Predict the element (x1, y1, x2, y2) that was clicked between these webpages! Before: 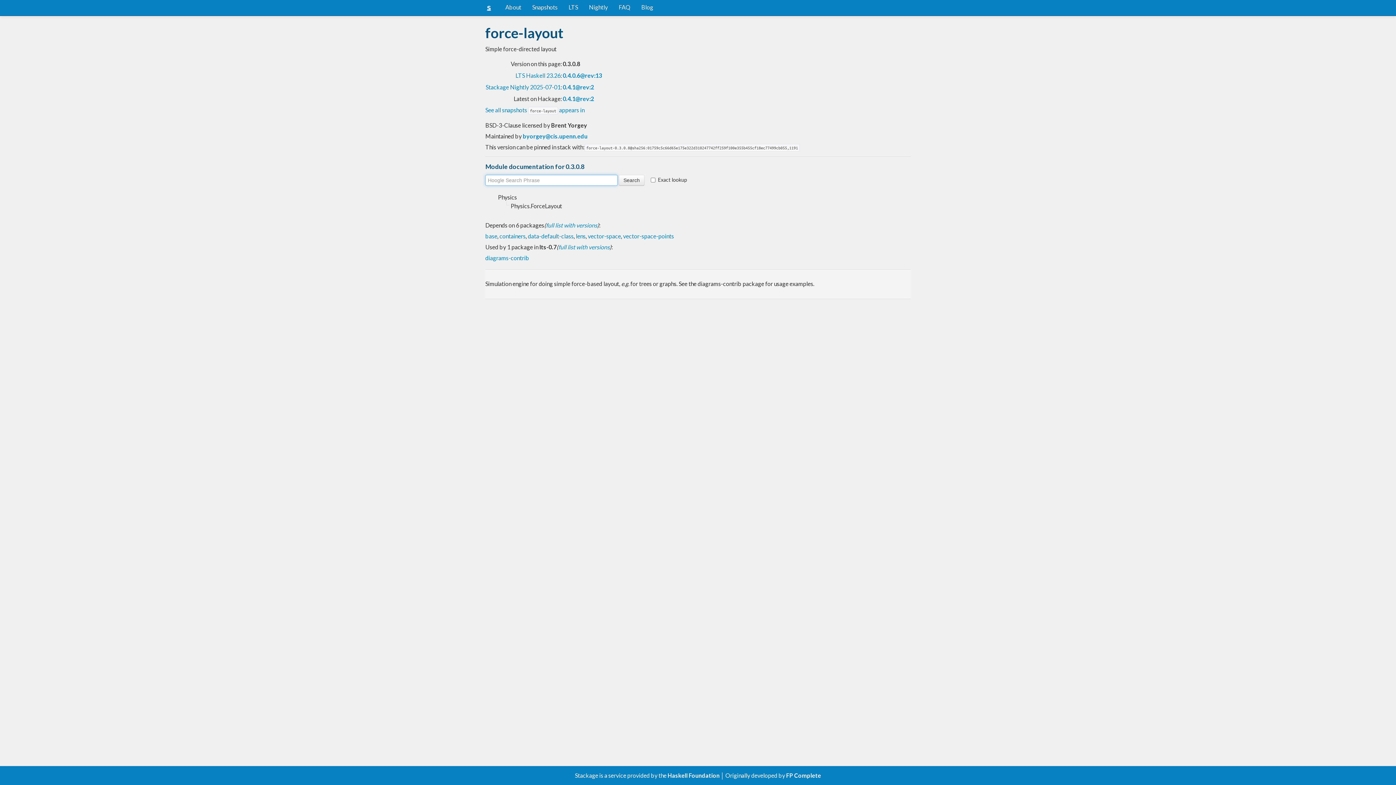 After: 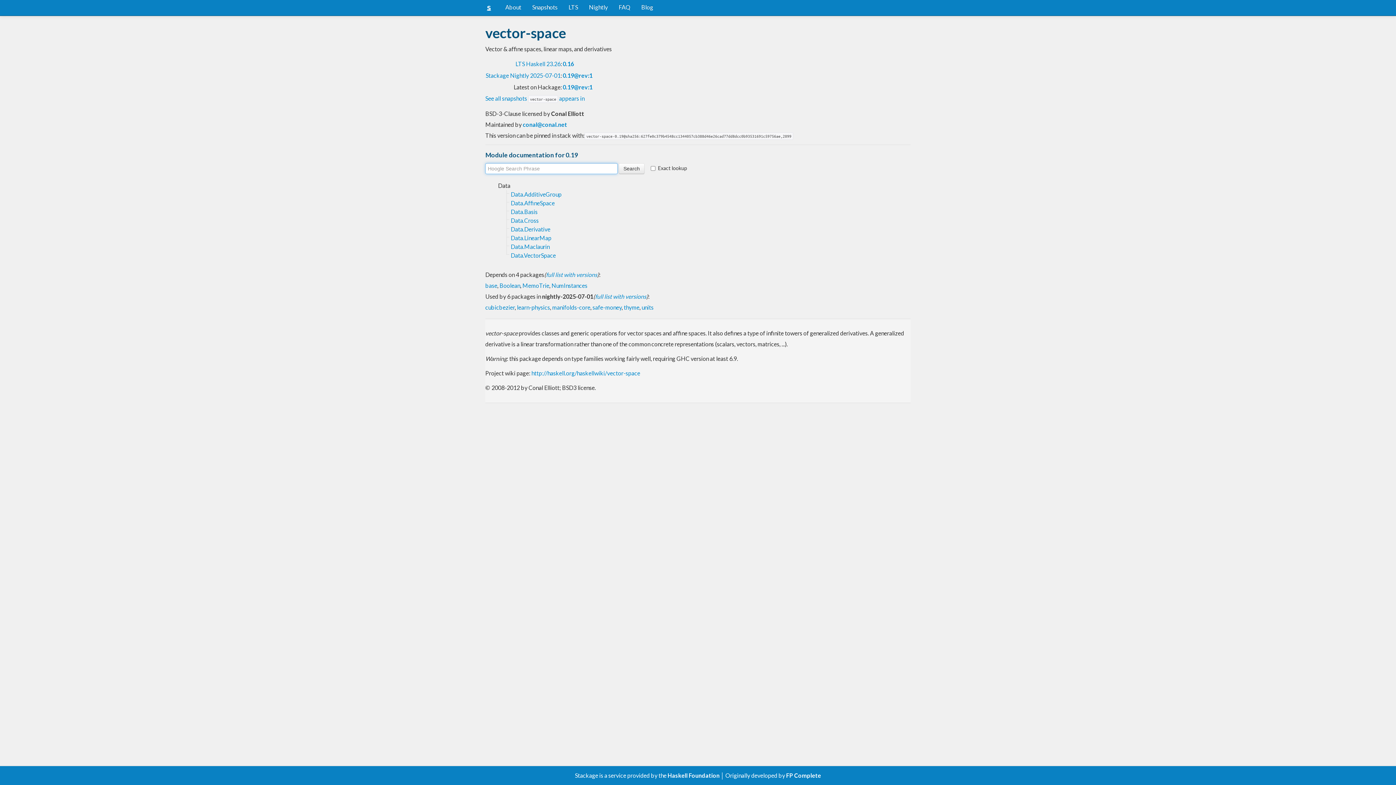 Action: bbox: (588, 232, 621, 239) label: vector-space